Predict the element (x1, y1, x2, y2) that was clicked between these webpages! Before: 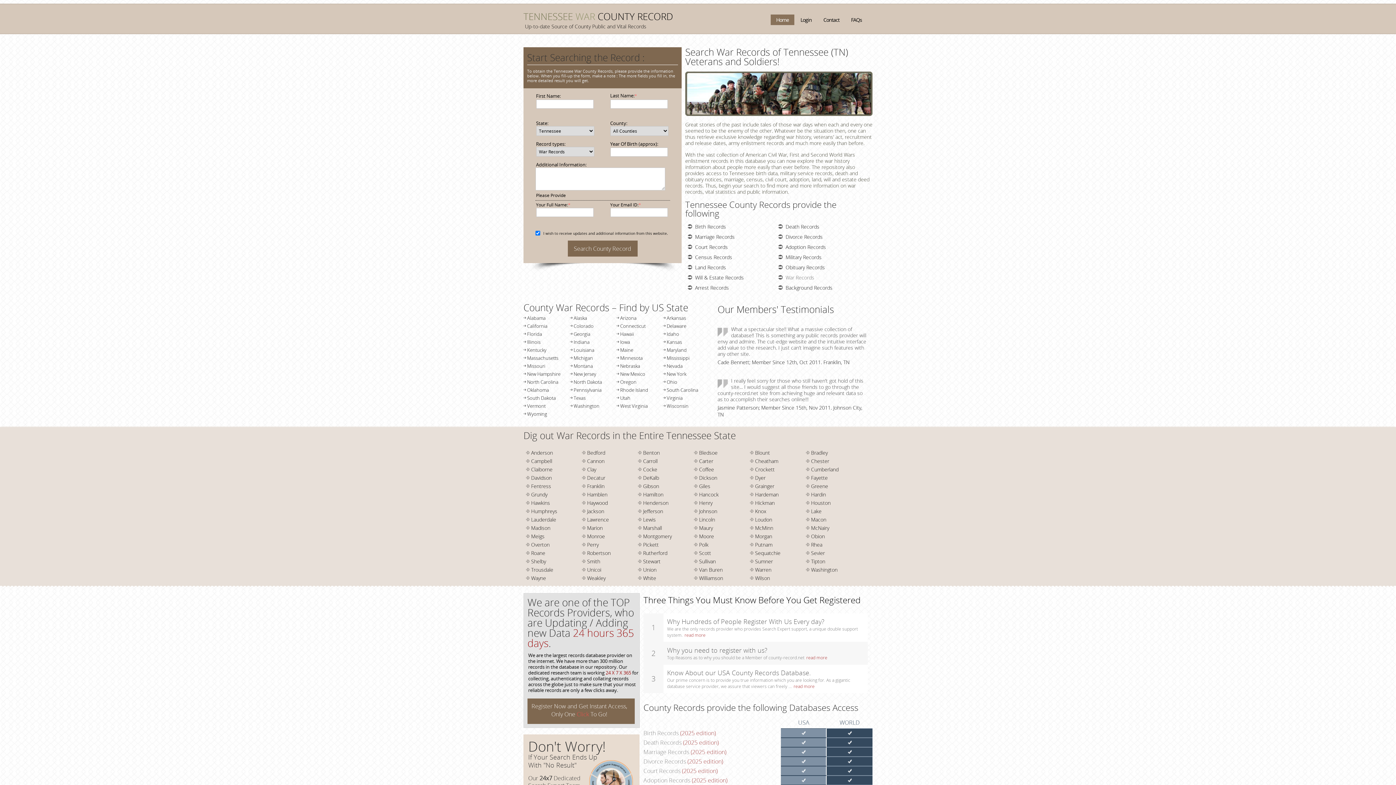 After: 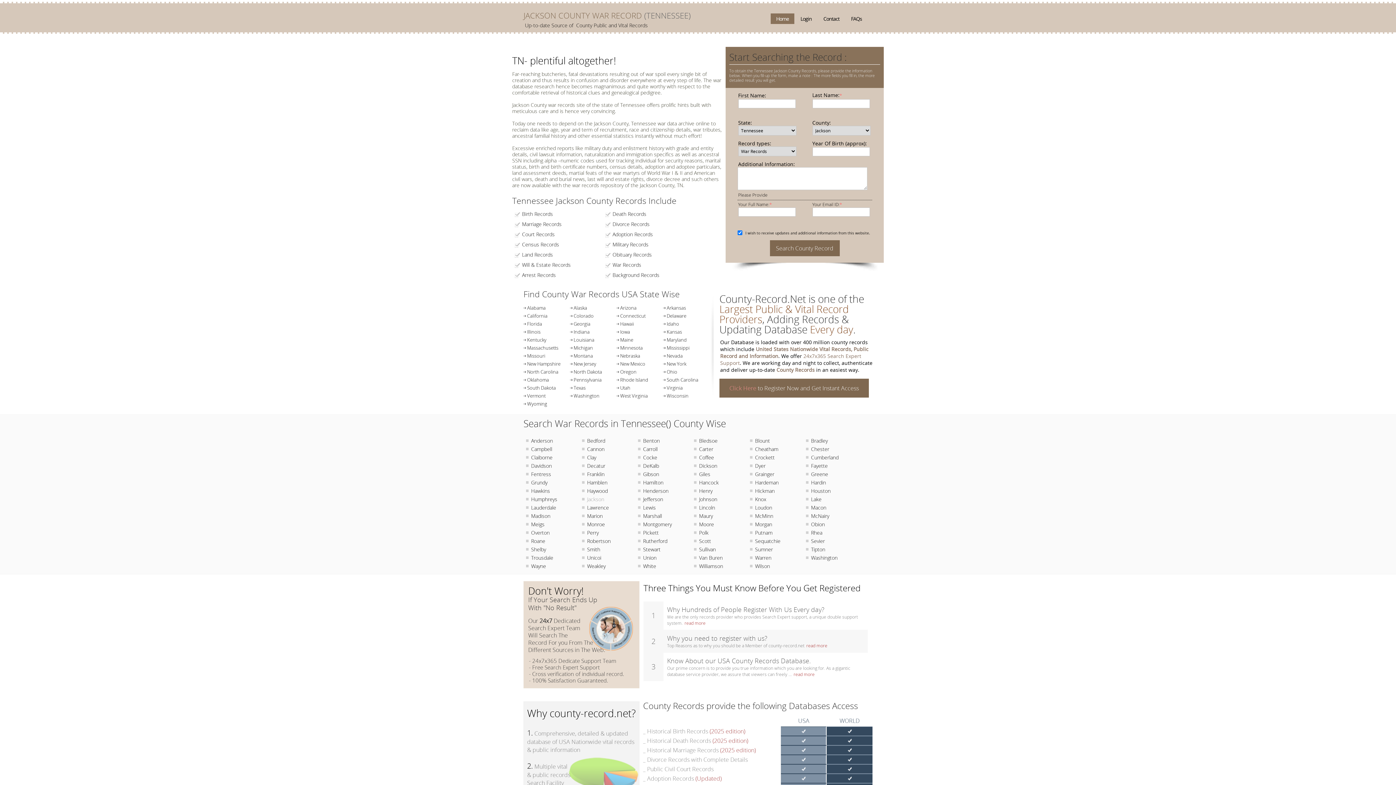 Action: bbox: (582, 507, 638, 515) label: Jackson